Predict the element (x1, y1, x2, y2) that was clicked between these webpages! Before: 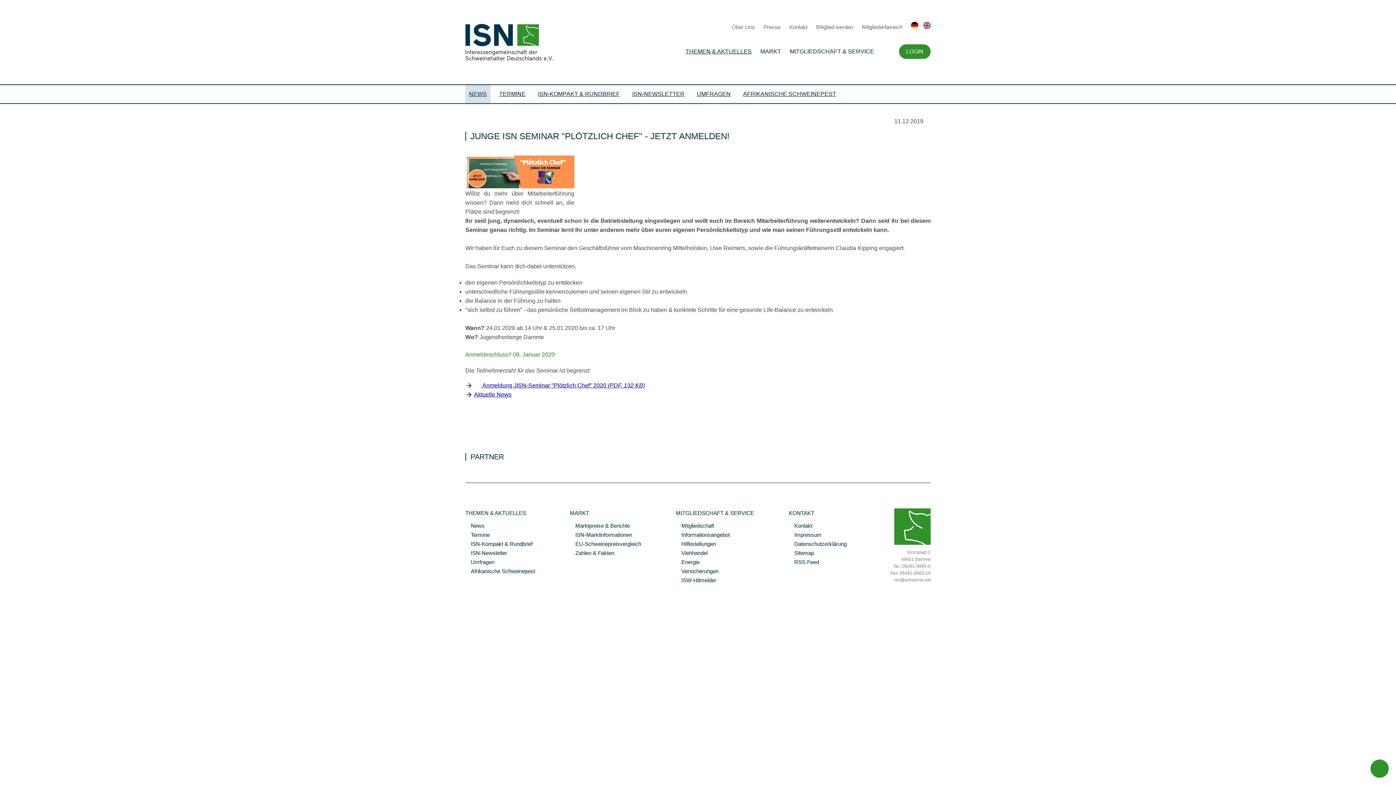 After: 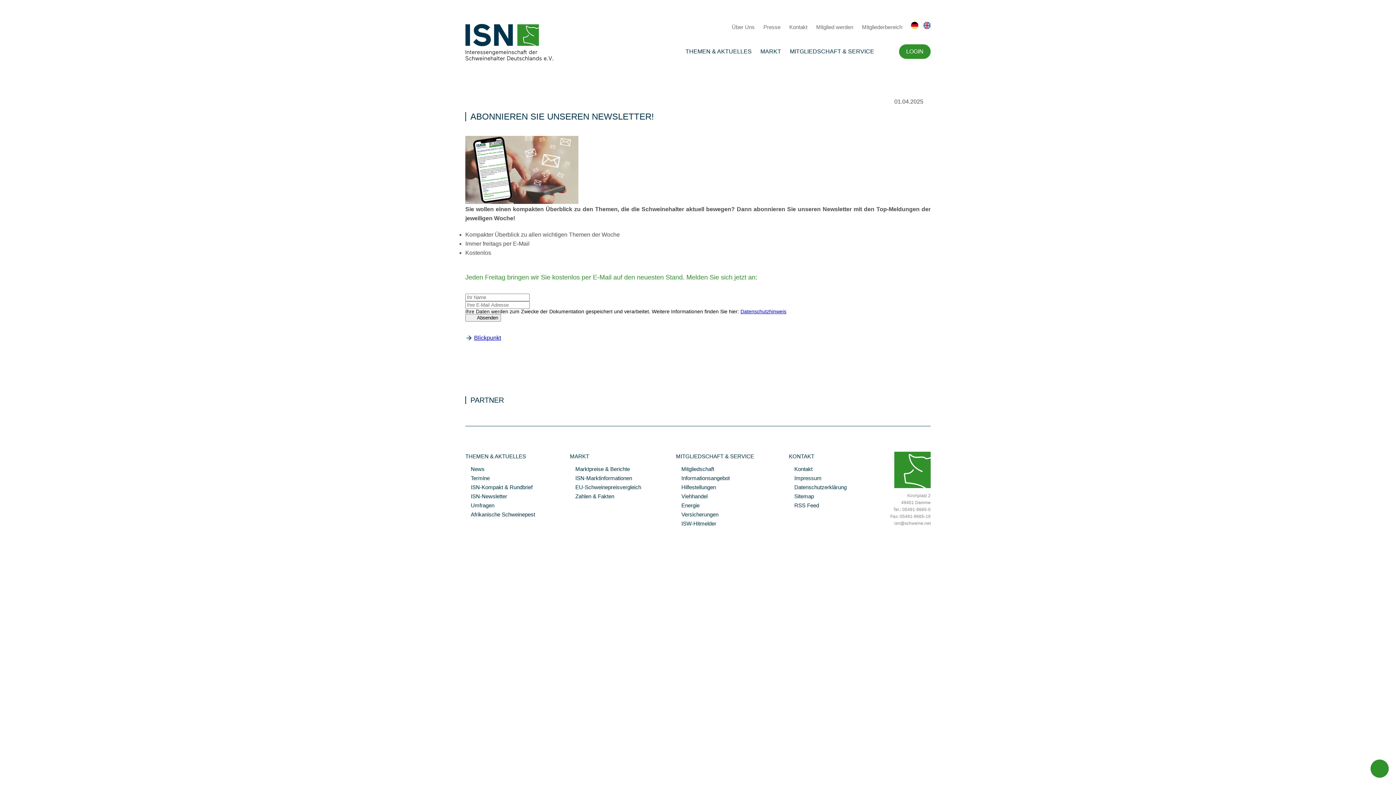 Action: bbox: (628, 85, 688, 103) label: ISN-NEWSLETTER